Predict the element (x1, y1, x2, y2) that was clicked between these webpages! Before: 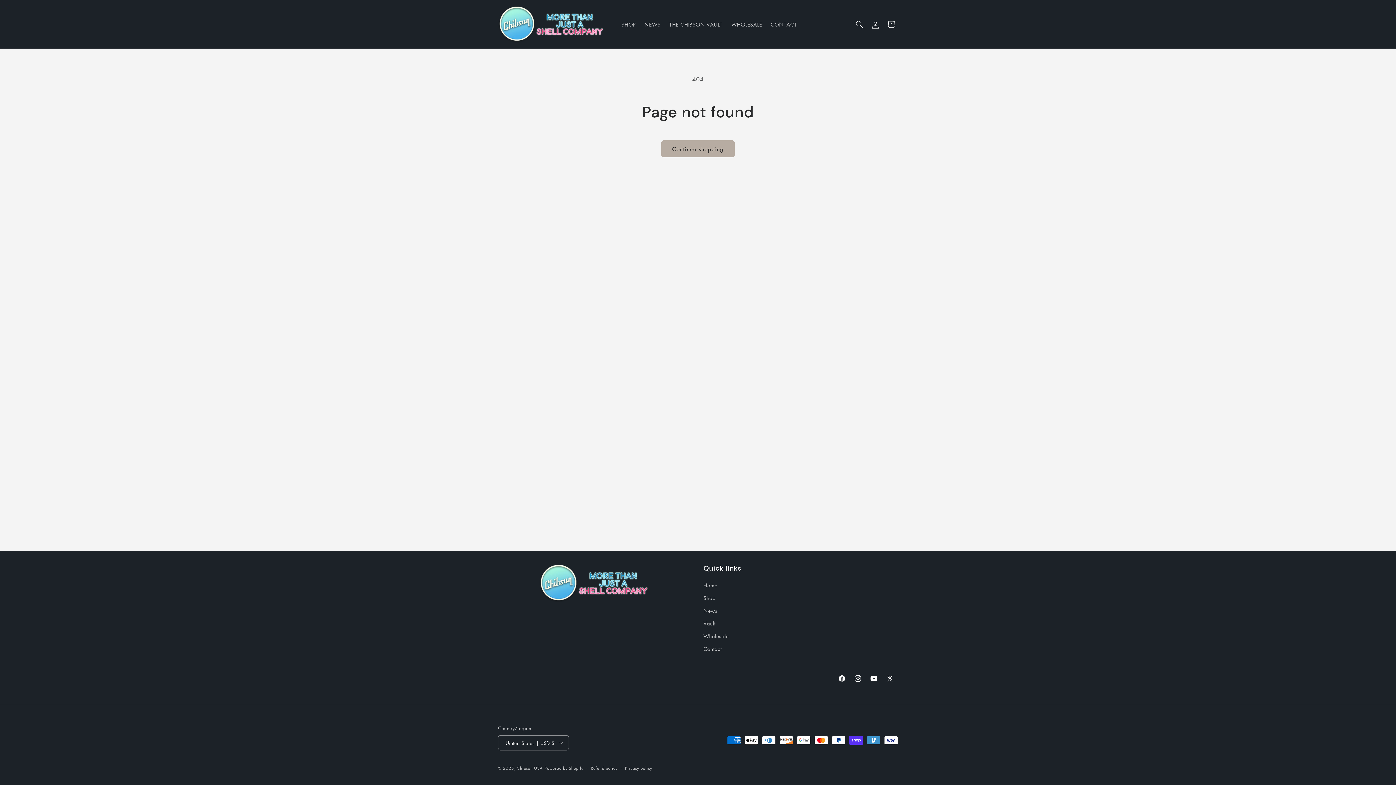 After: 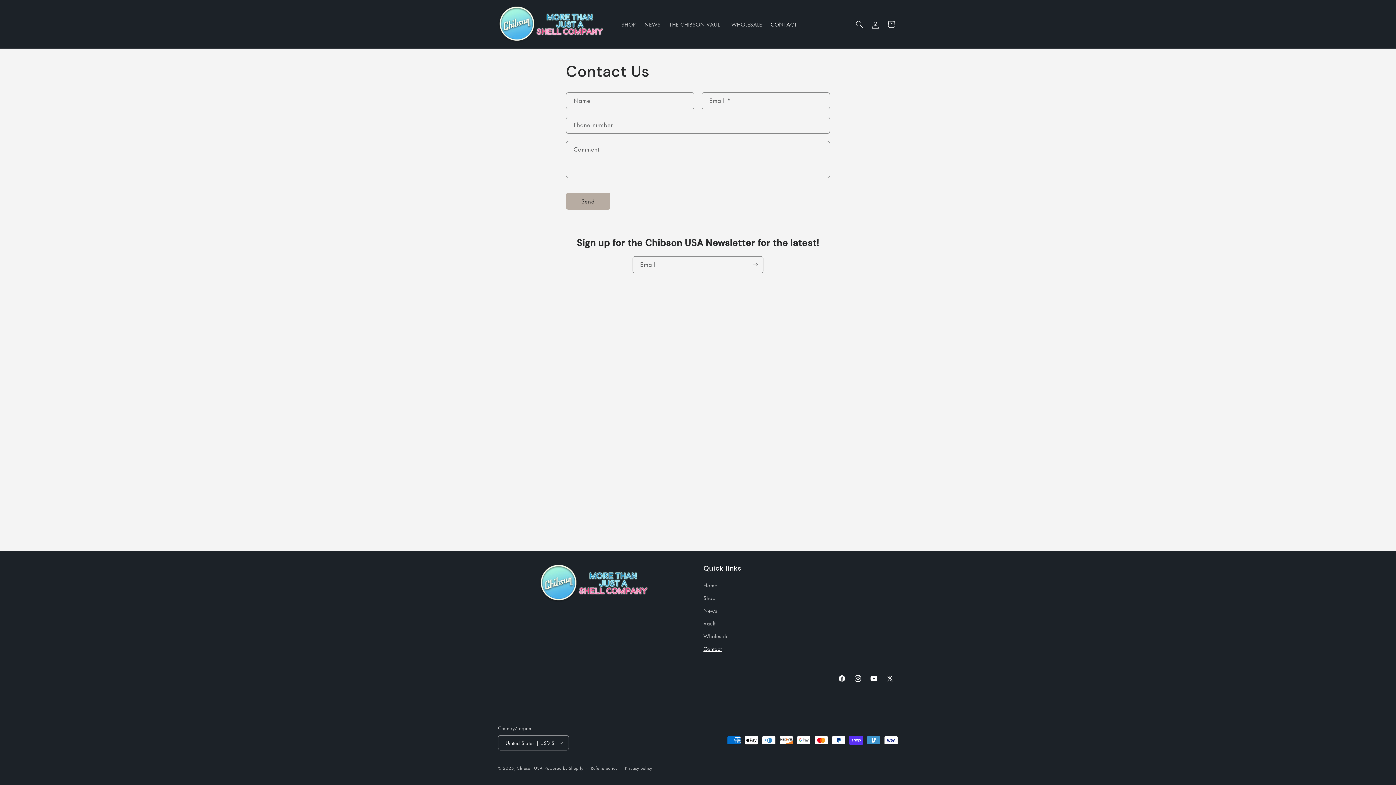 Action: bbox: (703, 642, 721, 655) label: Contact